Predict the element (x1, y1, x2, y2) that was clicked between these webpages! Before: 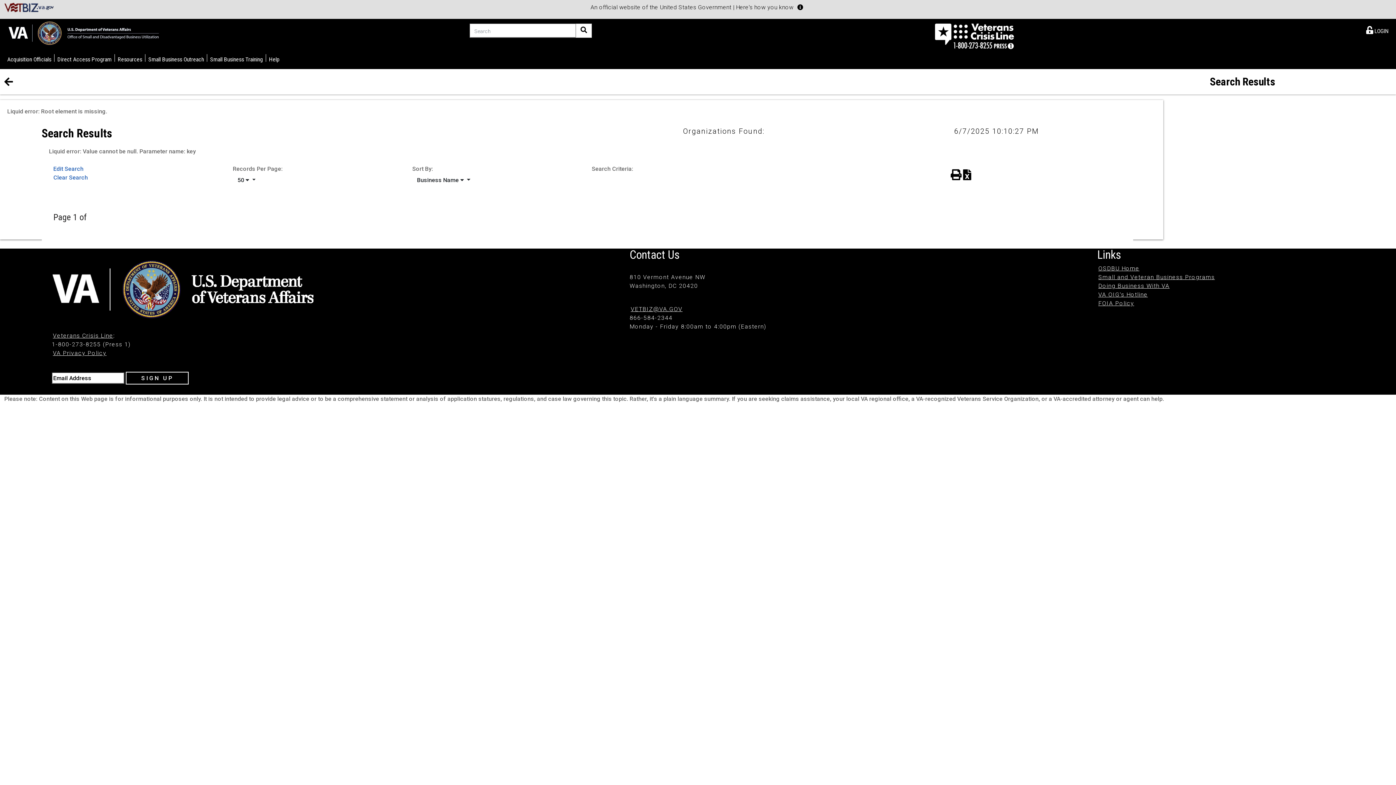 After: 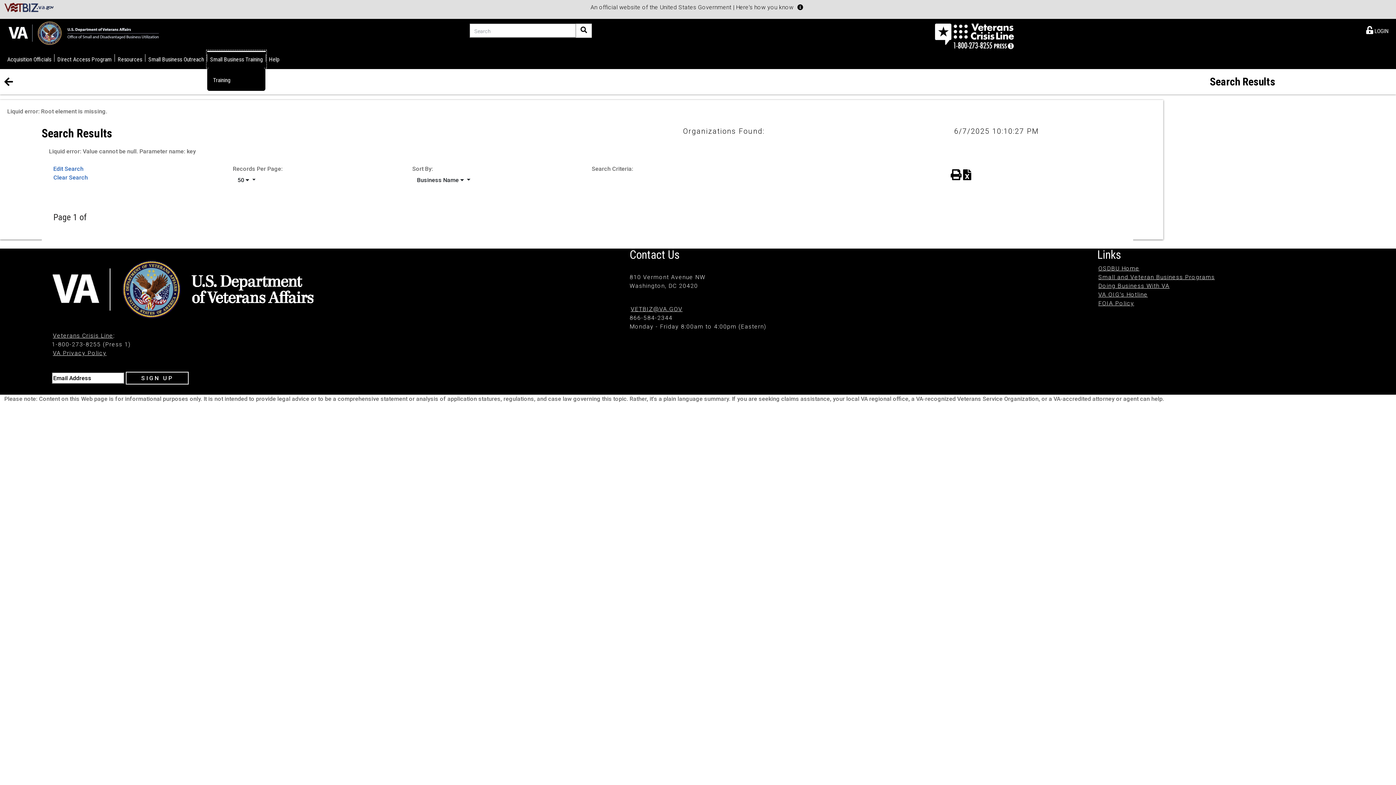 Action: bbox: (207, 50, 265, 67) label: Small Business Training